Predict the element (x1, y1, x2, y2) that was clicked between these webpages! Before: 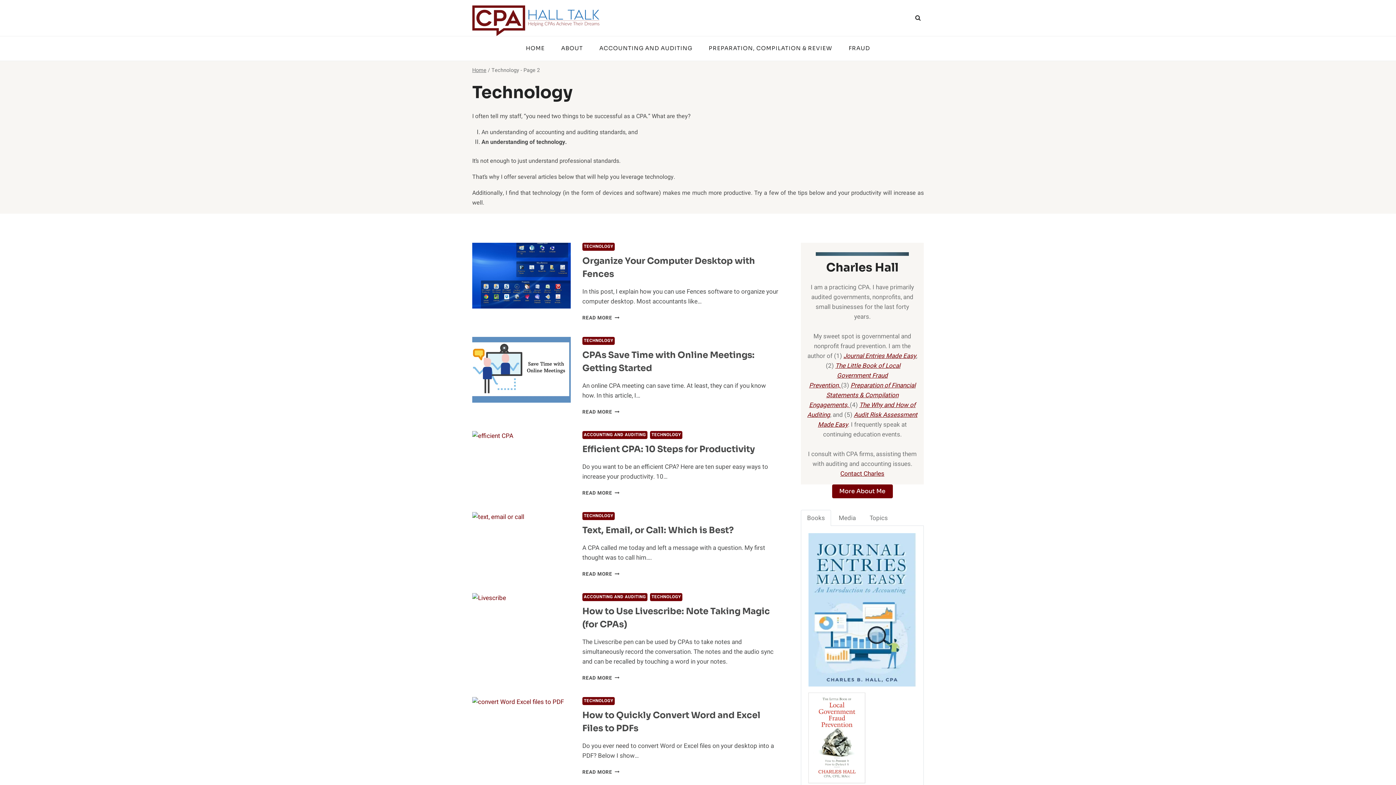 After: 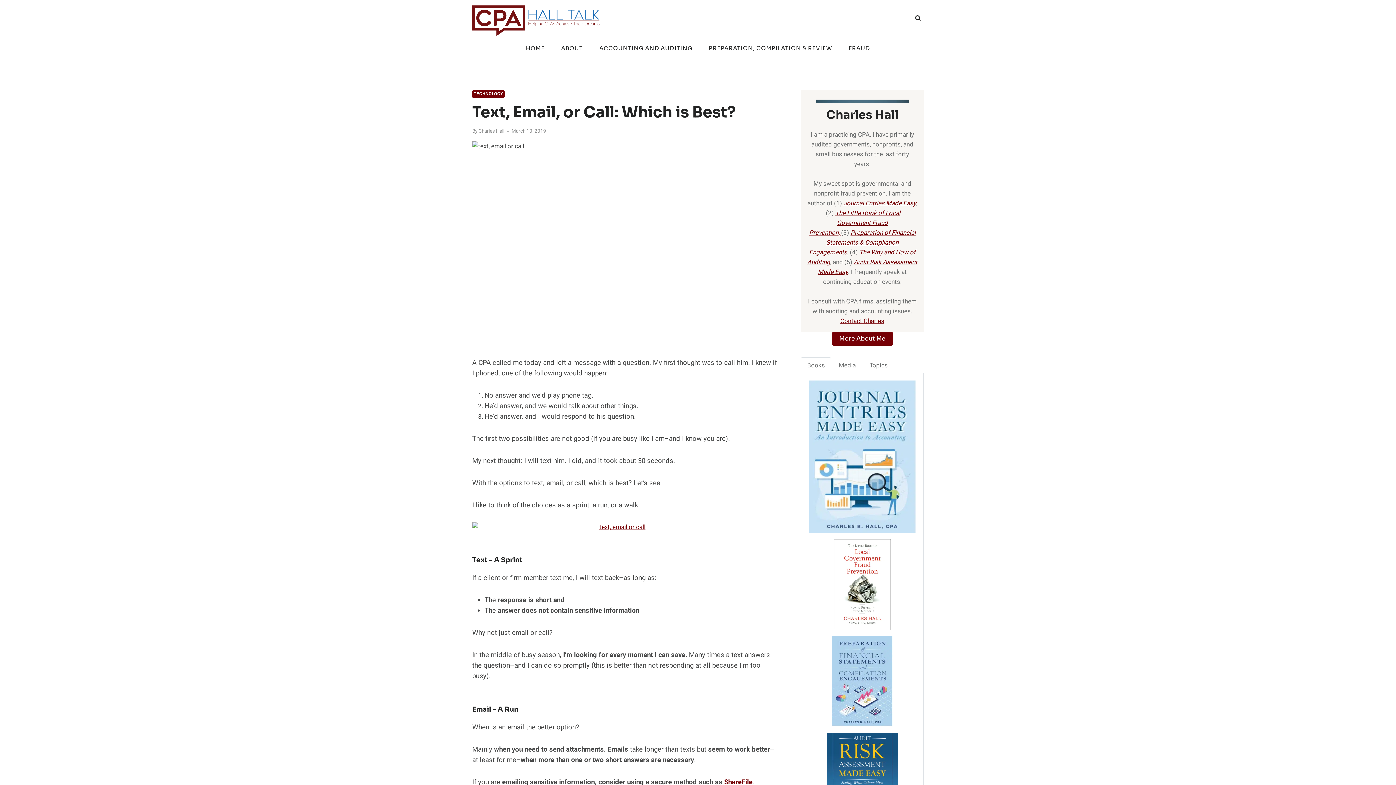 Action: bbox: (582, 570, 619, 578) label: READ MORE
TEXT, EMAIL, OR CALL: WHICH IS BEST?